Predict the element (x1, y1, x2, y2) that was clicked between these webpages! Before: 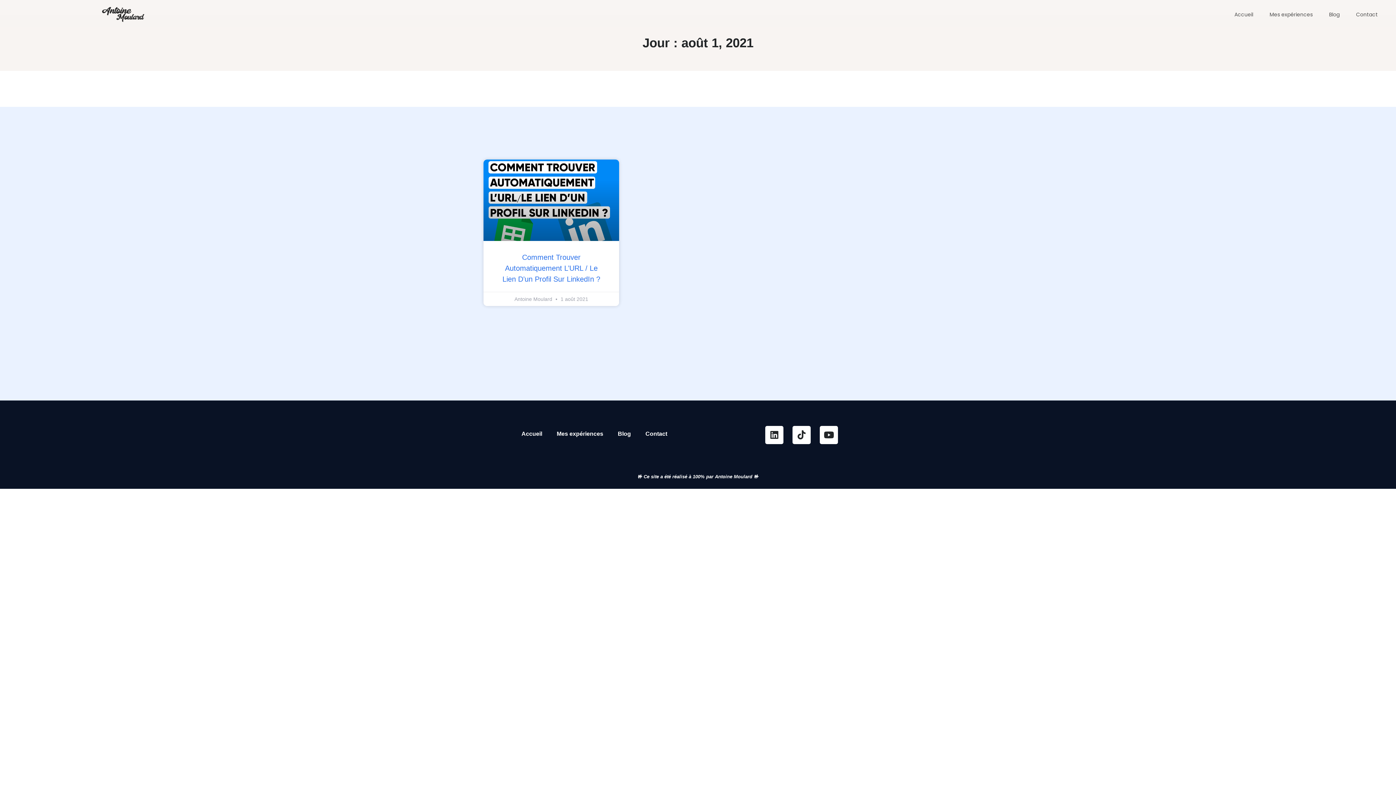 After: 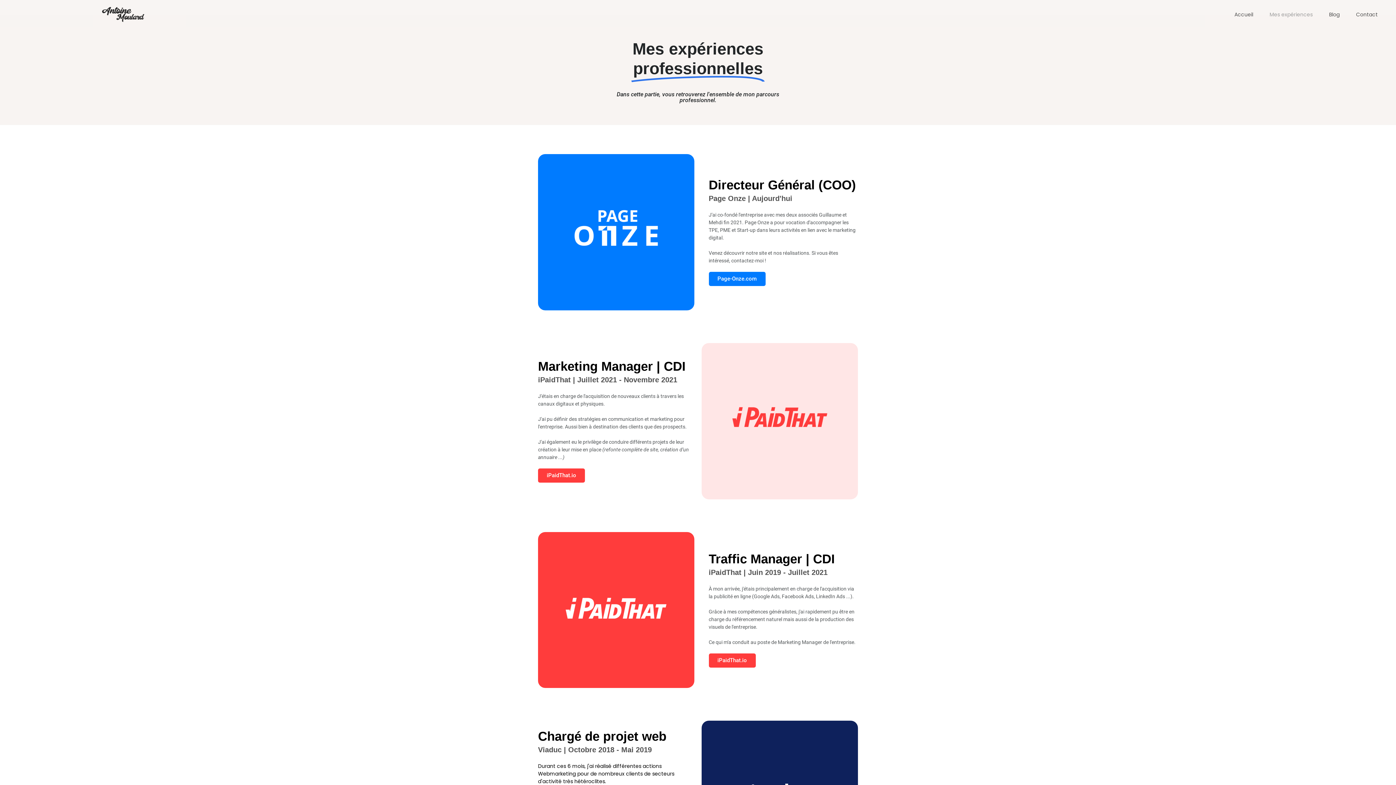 Action: bbox: (549, 426, 610, 442) label: Mes expériences